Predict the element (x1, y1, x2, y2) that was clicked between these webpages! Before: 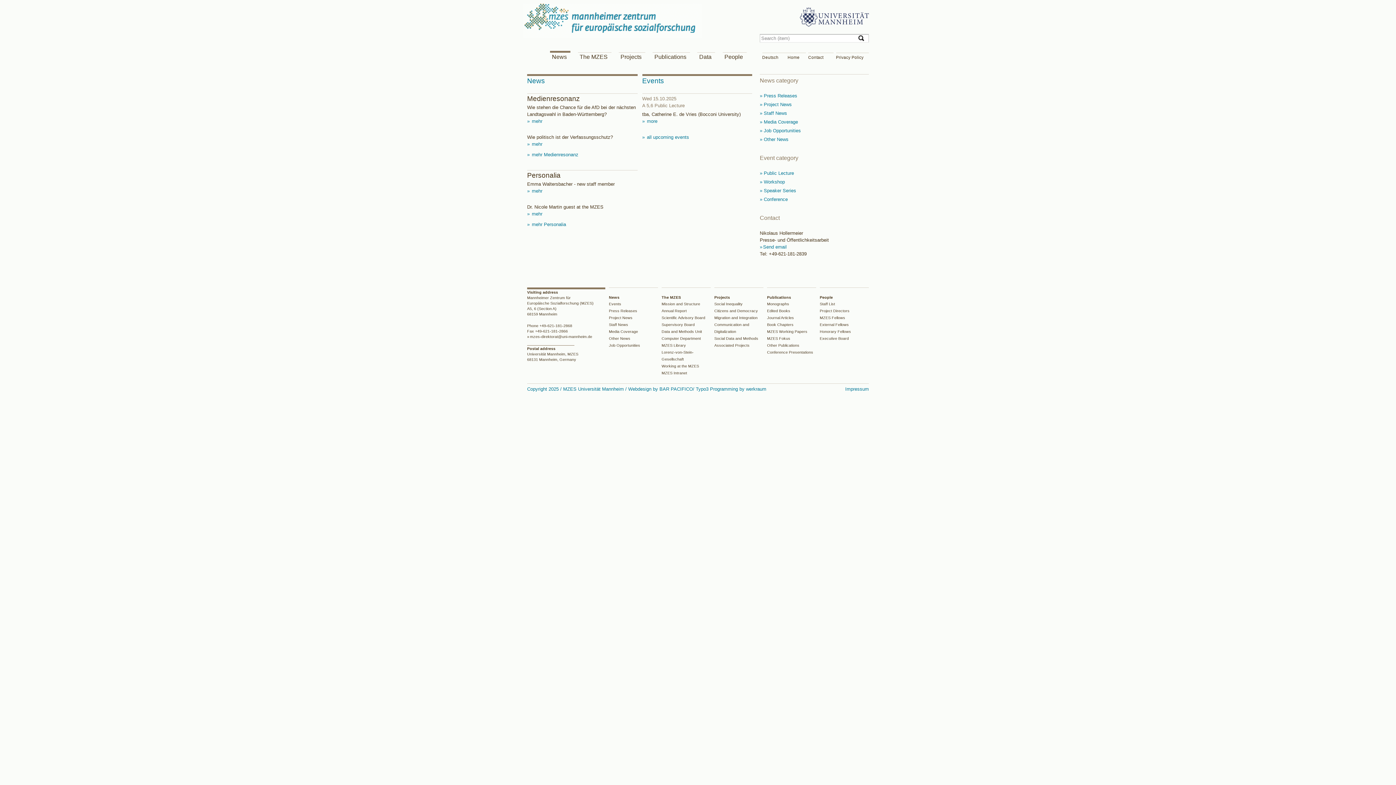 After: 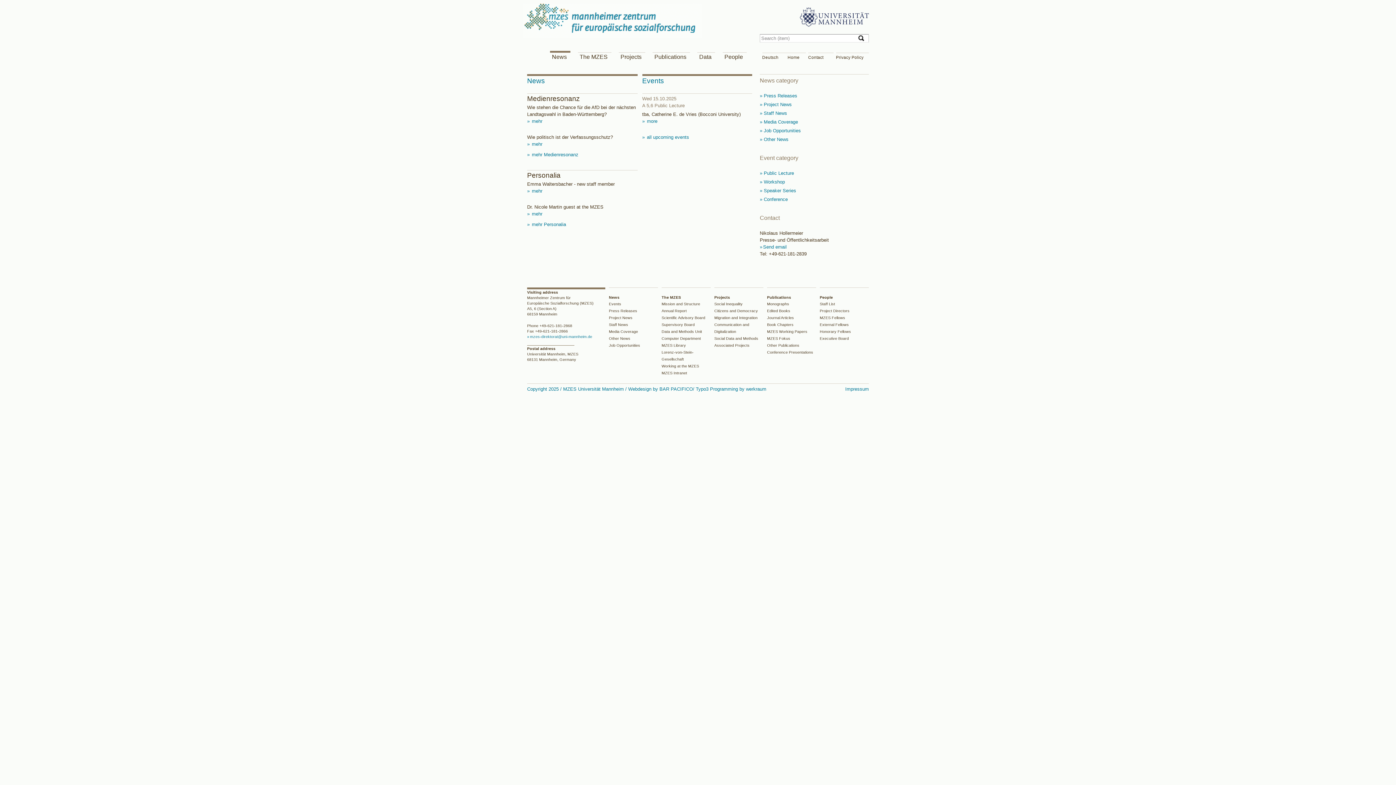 Action: label: mzes-direktorat@uni-mannheim.de bbox: (527, 334, 592, 338)